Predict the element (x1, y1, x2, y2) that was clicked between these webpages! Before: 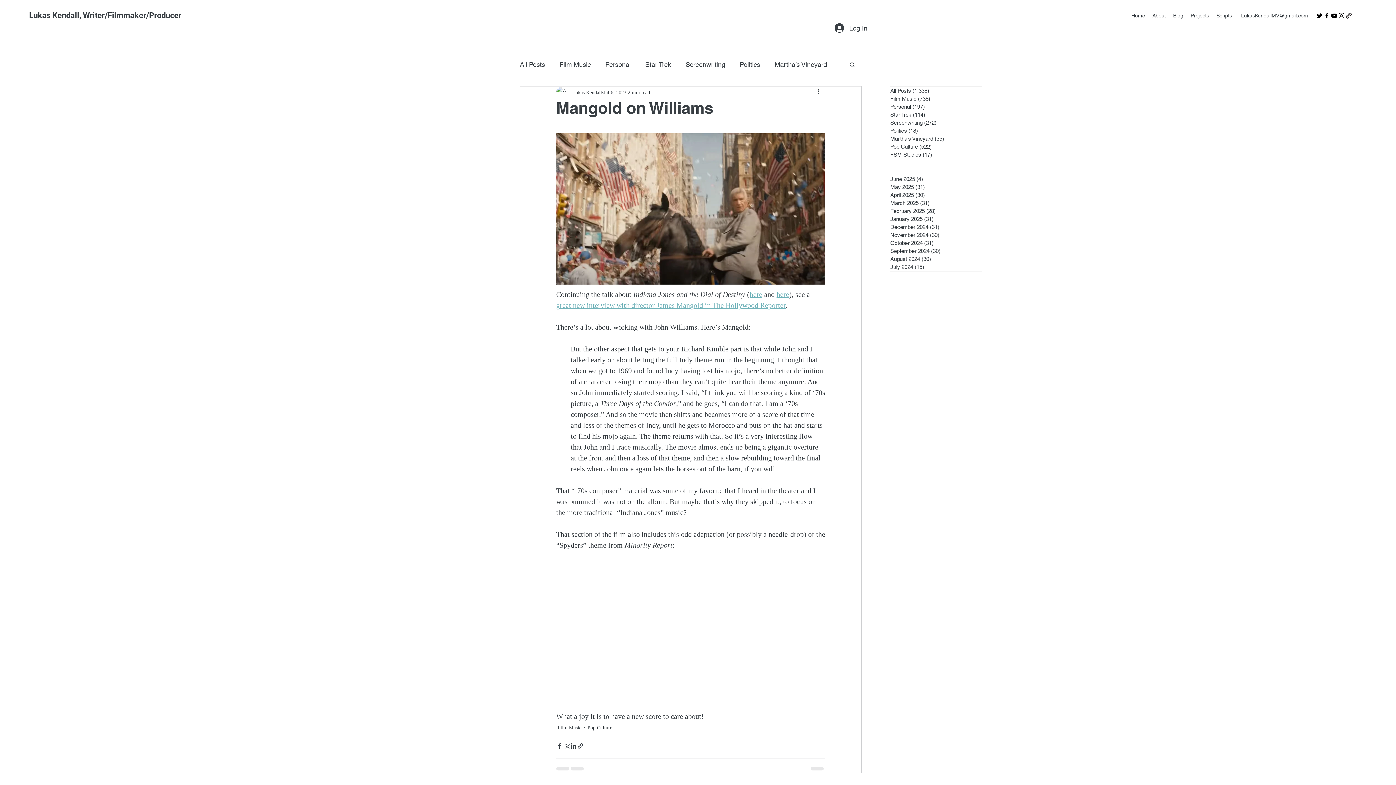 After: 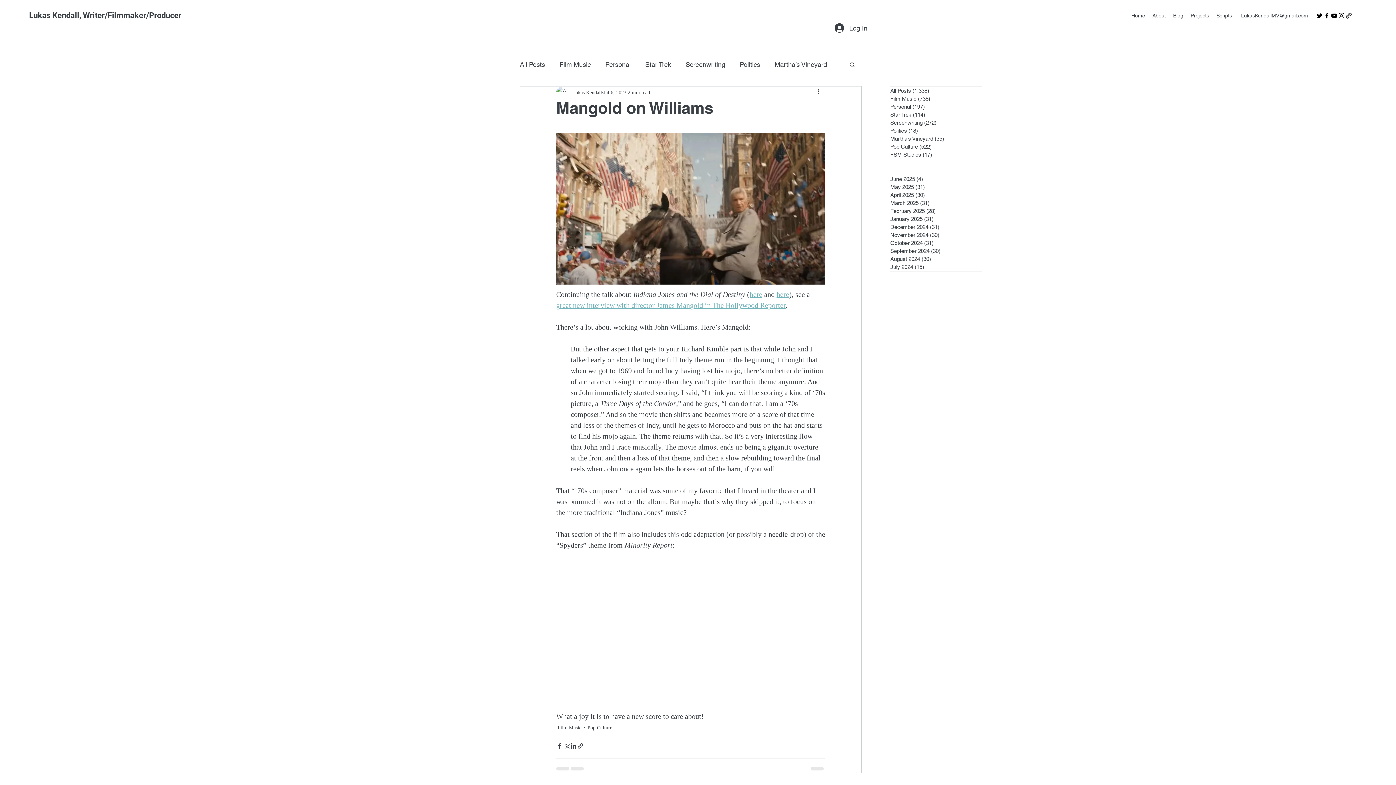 Action: bbox: (1338, 12, 1345, 19) label: Instagram